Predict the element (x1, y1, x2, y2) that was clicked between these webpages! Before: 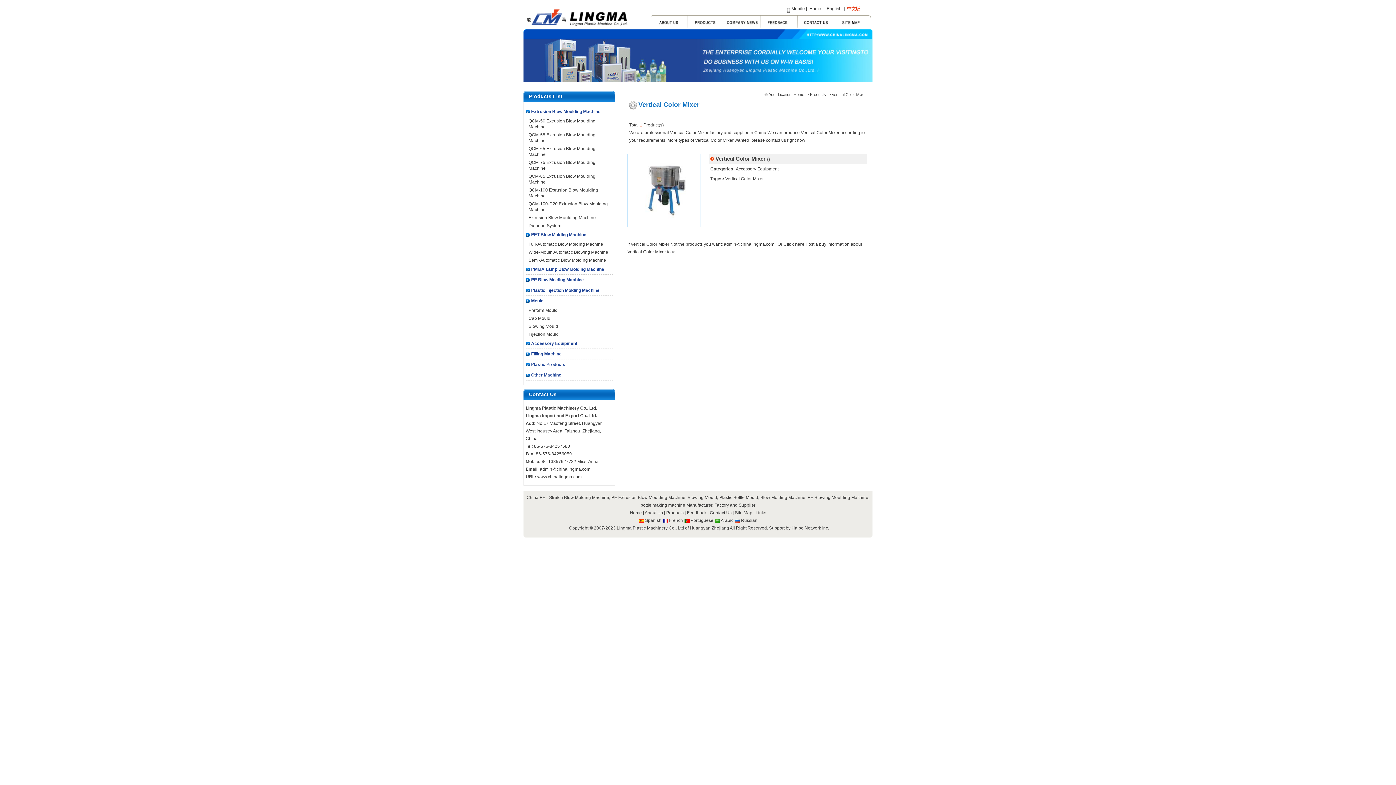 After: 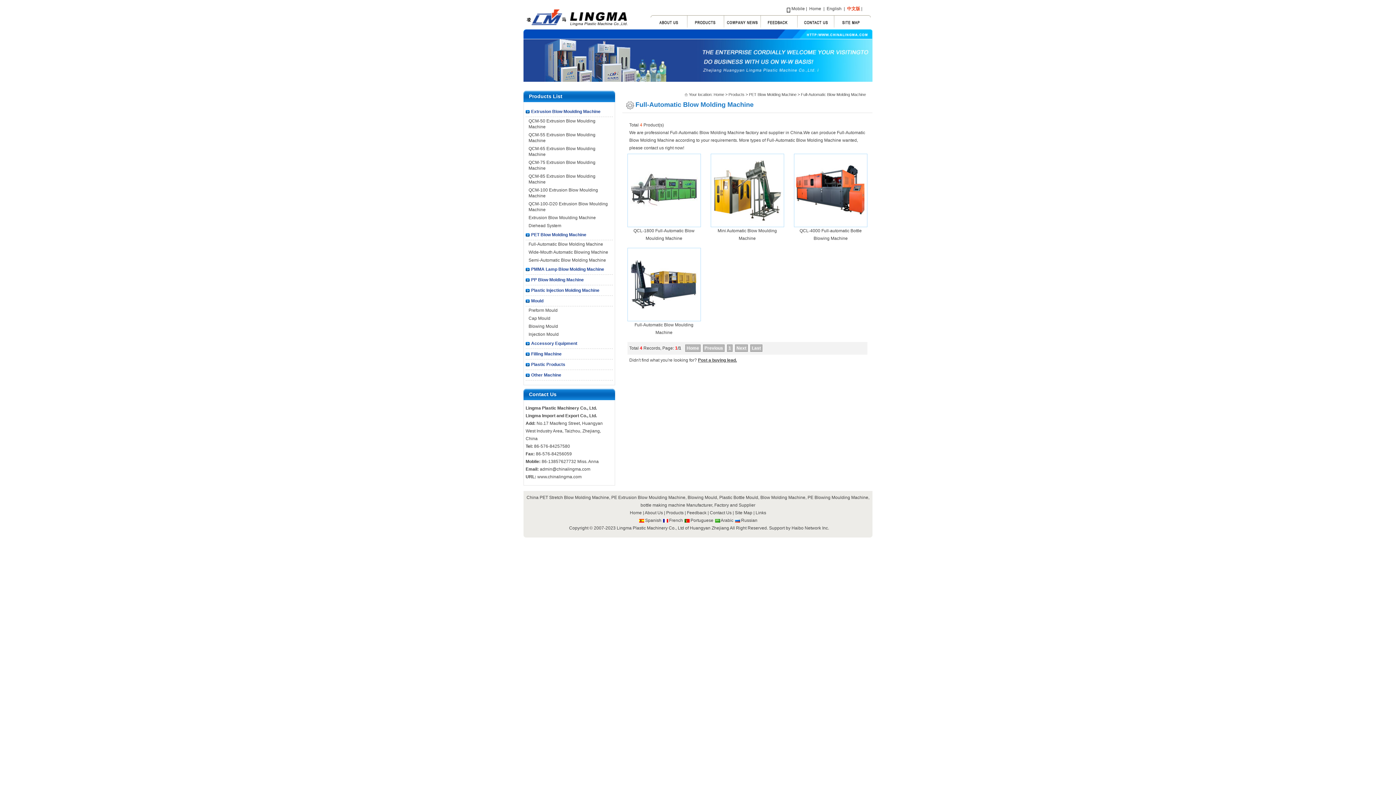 Action: label: Full-Automatic Blow Molding Machine bbox: (525, 241, 613, 247)